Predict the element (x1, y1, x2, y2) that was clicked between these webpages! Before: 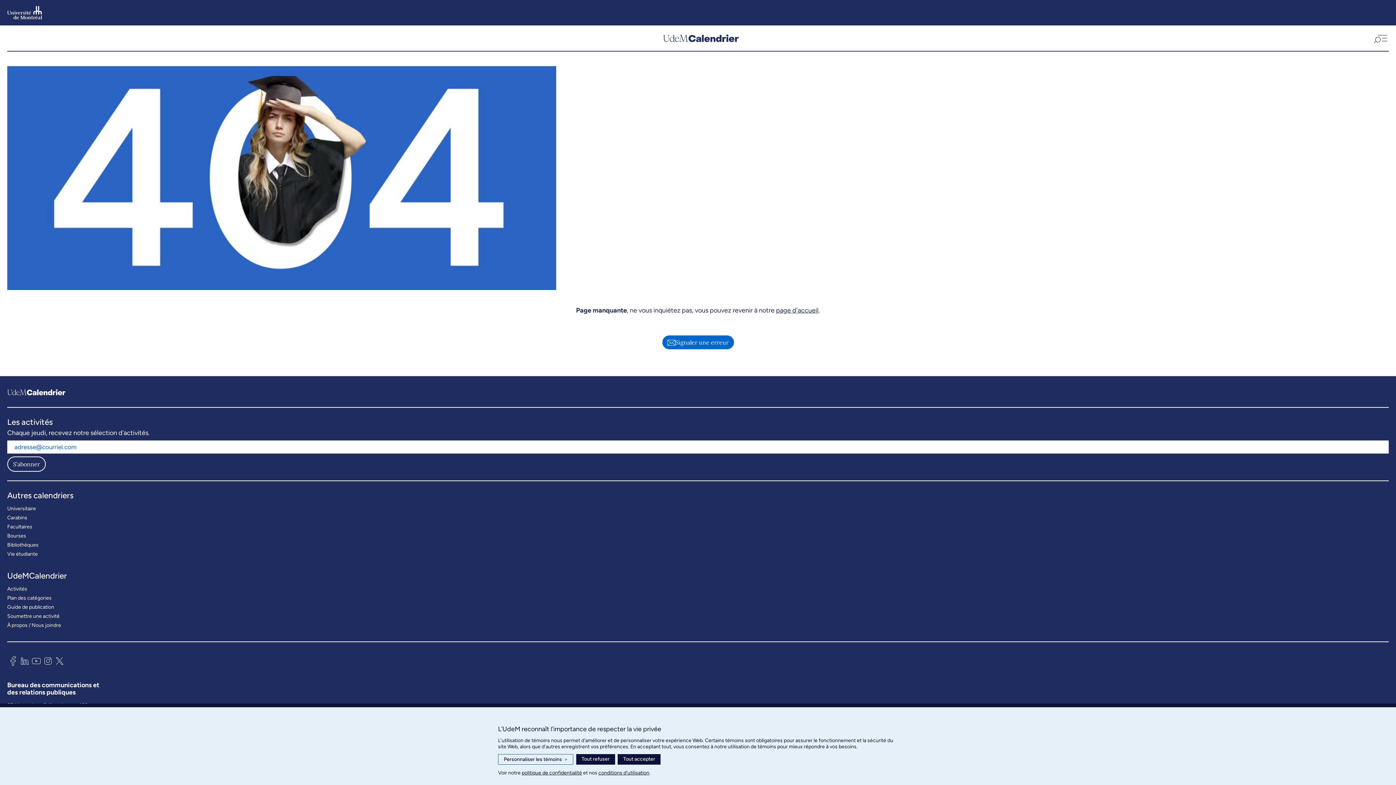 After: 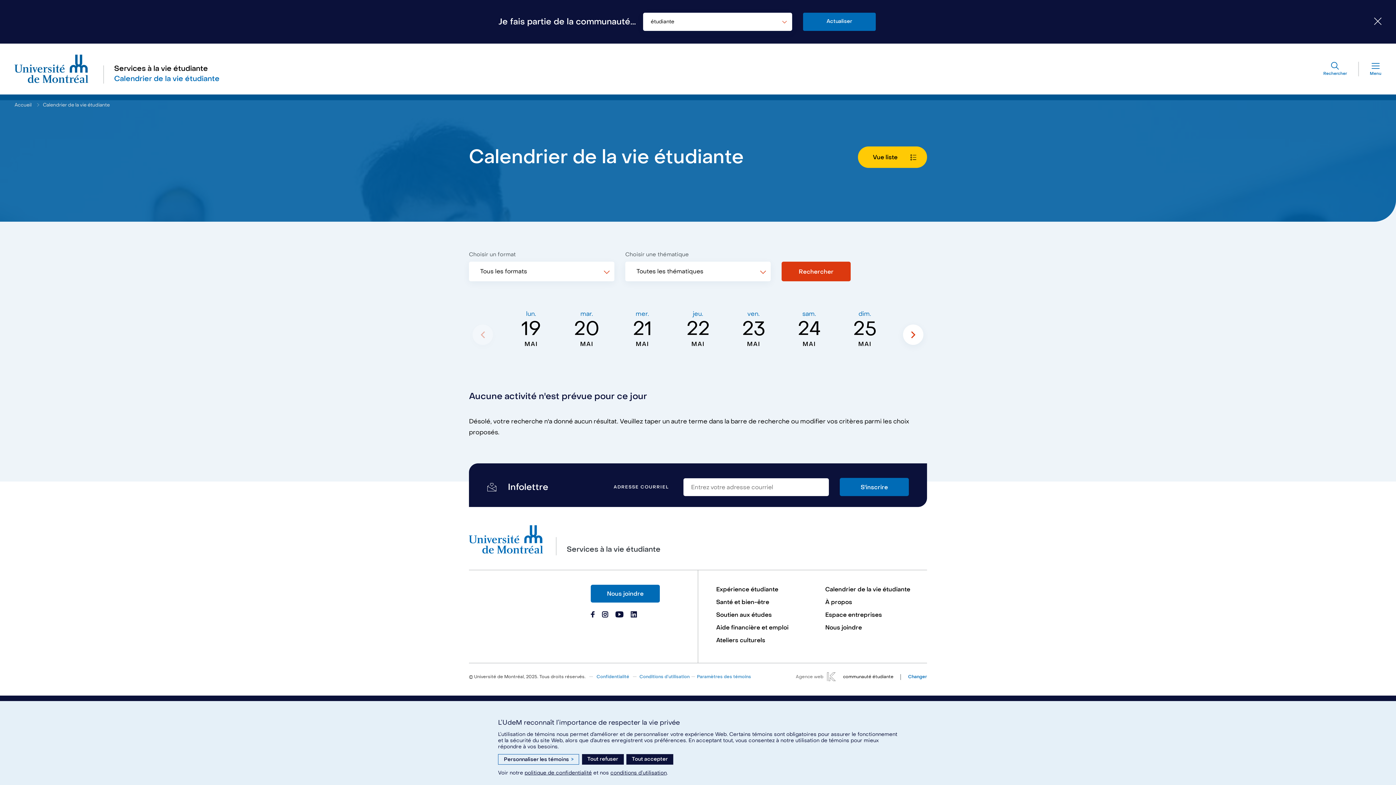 Action: bbox: (7, 549, 37, 558) label: Vie étudiante